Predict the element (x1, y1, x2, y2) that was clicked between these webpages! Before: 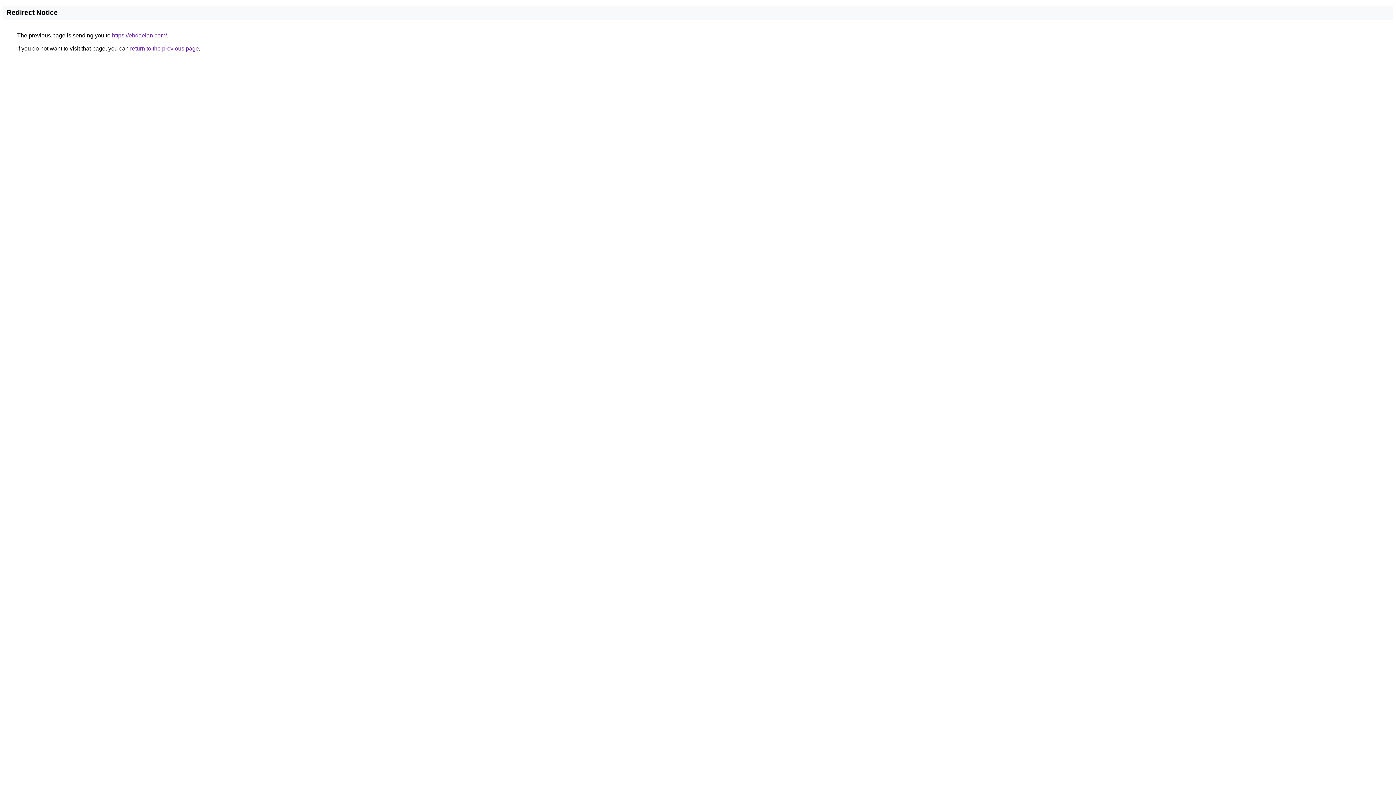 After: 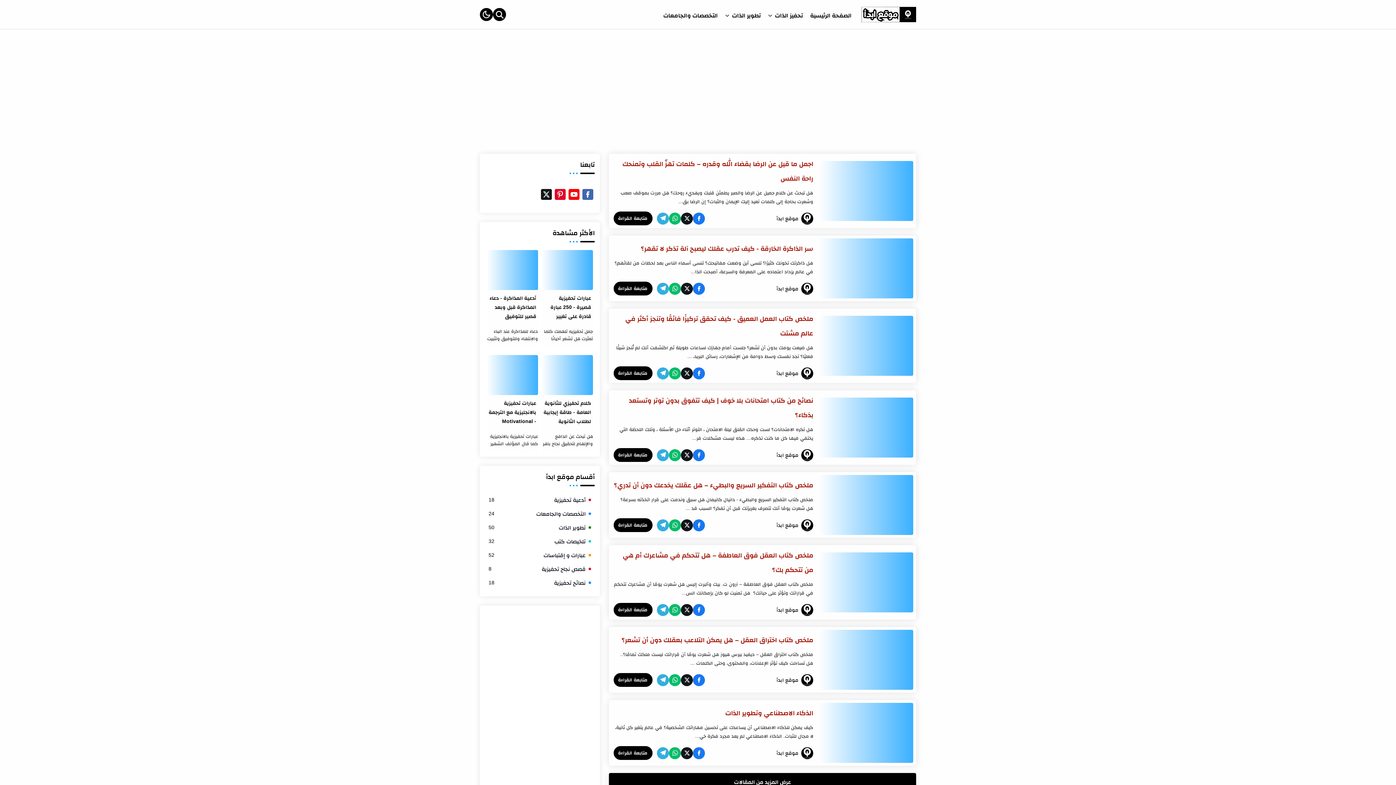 Action: bbox: (112, 32, 166, 38) label: https://ebdaelan.com/